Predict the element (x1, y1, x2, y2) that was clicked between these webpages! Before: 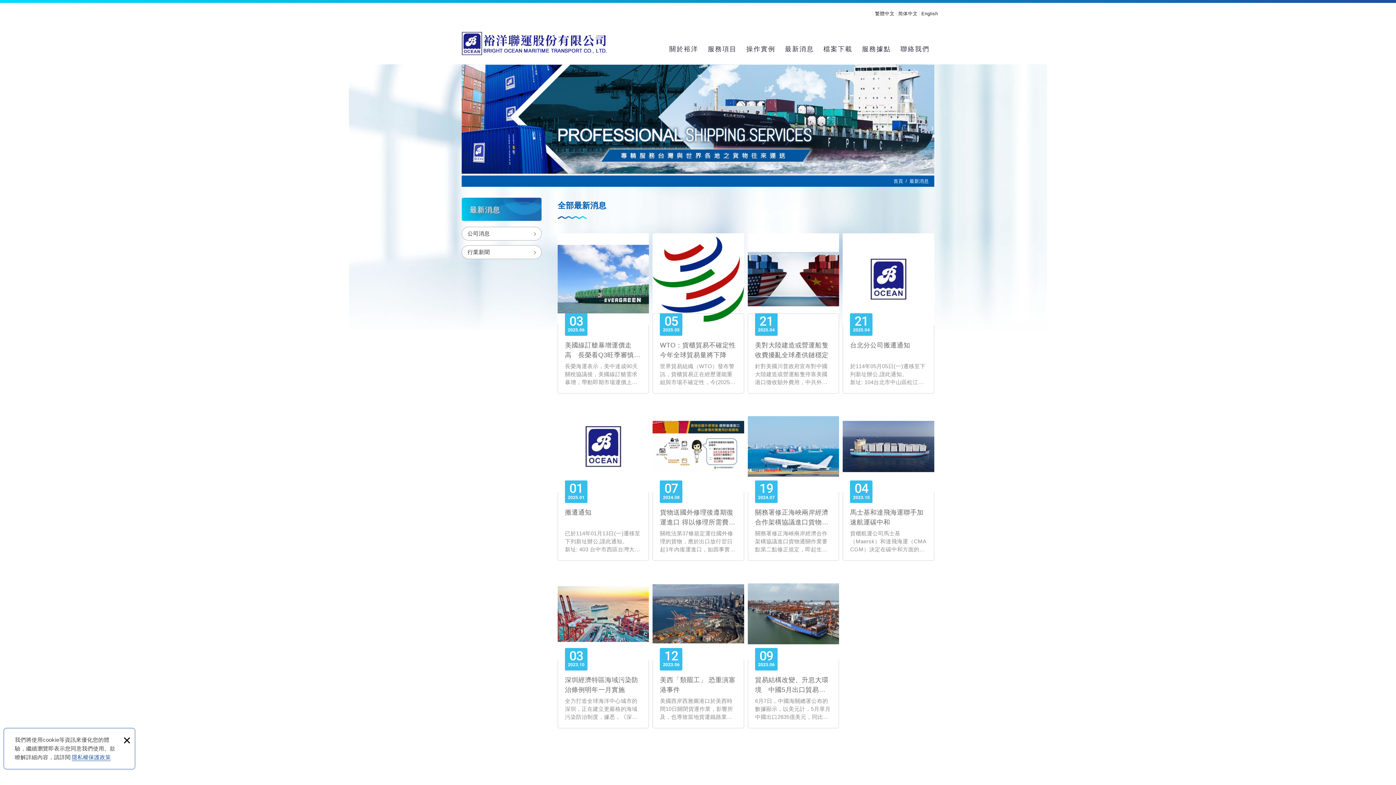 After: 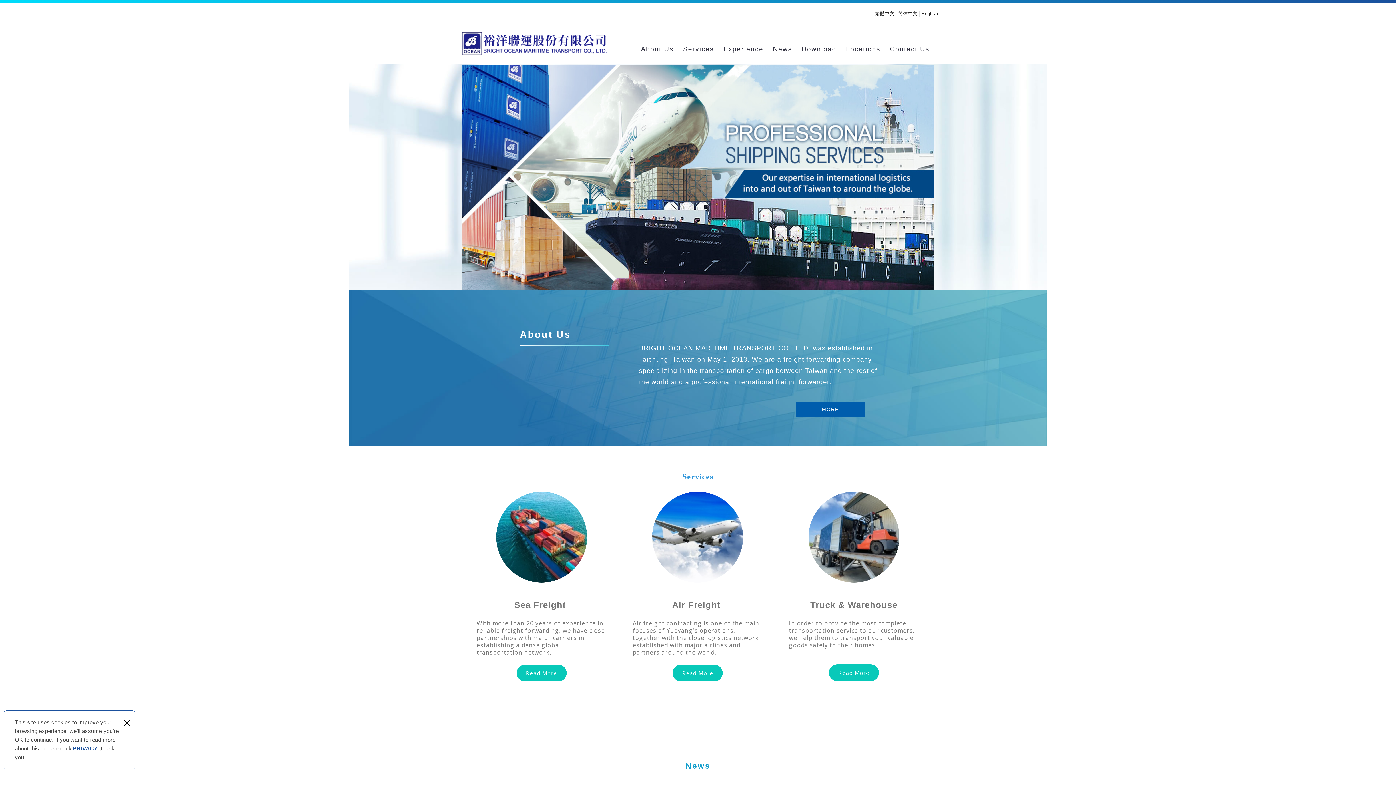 Action: bbox: (919, 10, 938, 16) label: English